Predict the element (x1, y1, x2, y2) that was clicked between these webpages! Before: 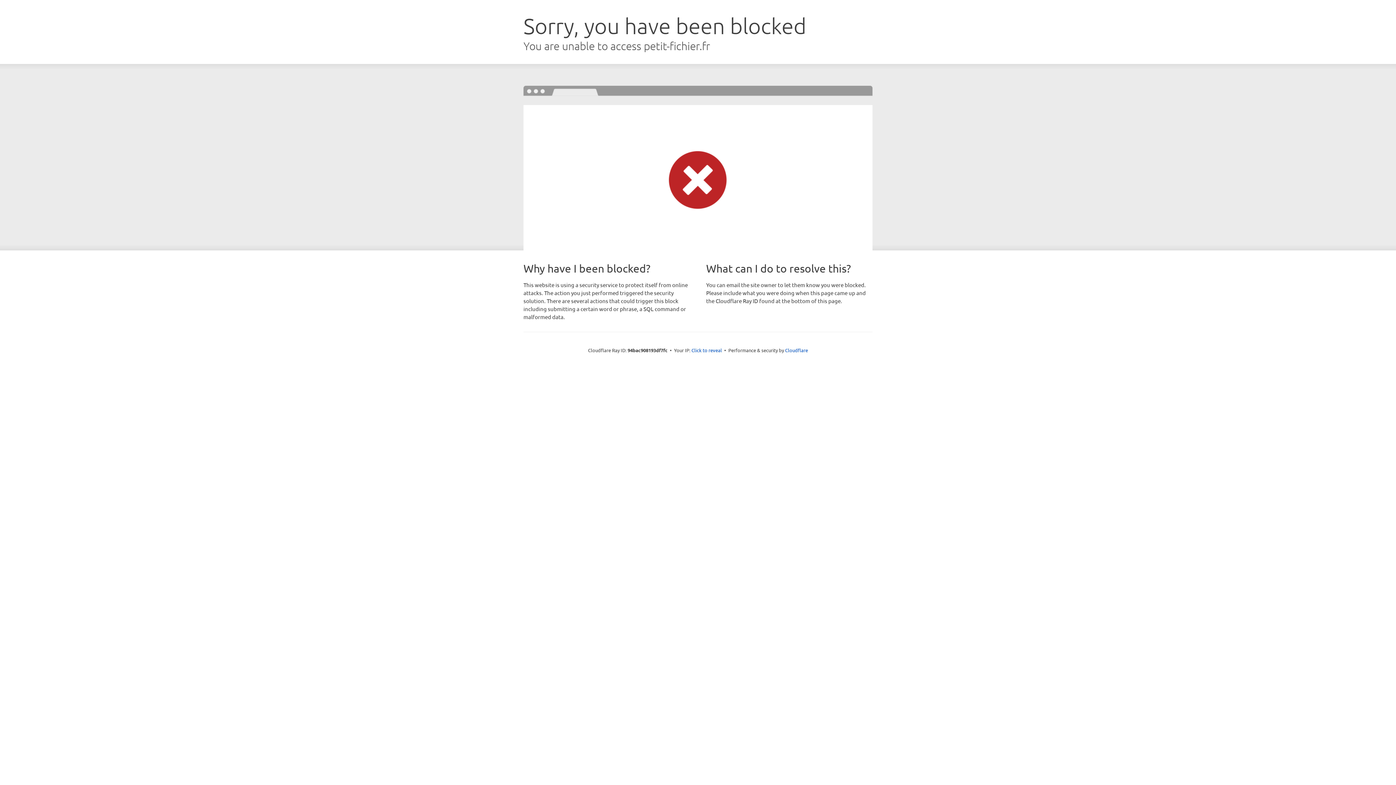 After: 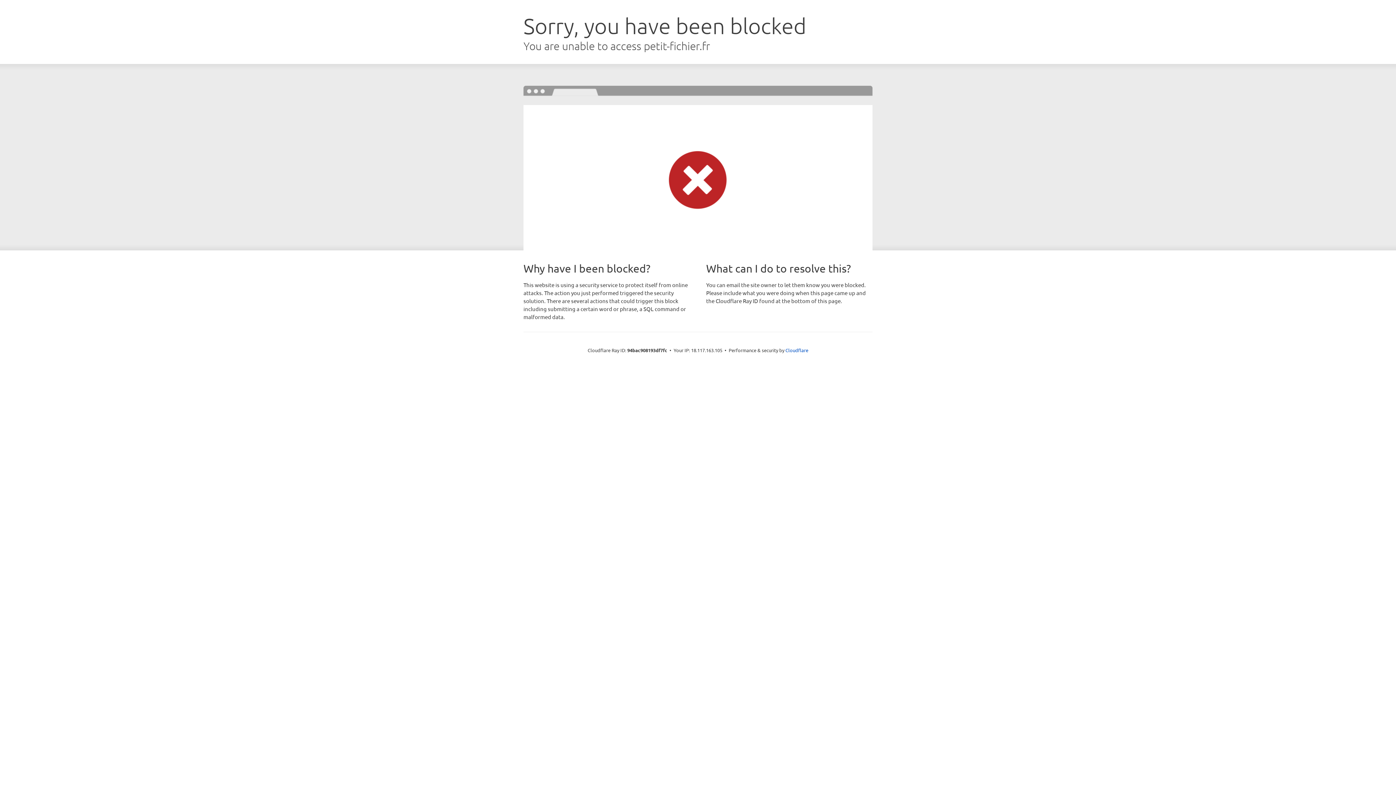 Action: bbox: (691, 346, 722, 353) label: Click to reveal